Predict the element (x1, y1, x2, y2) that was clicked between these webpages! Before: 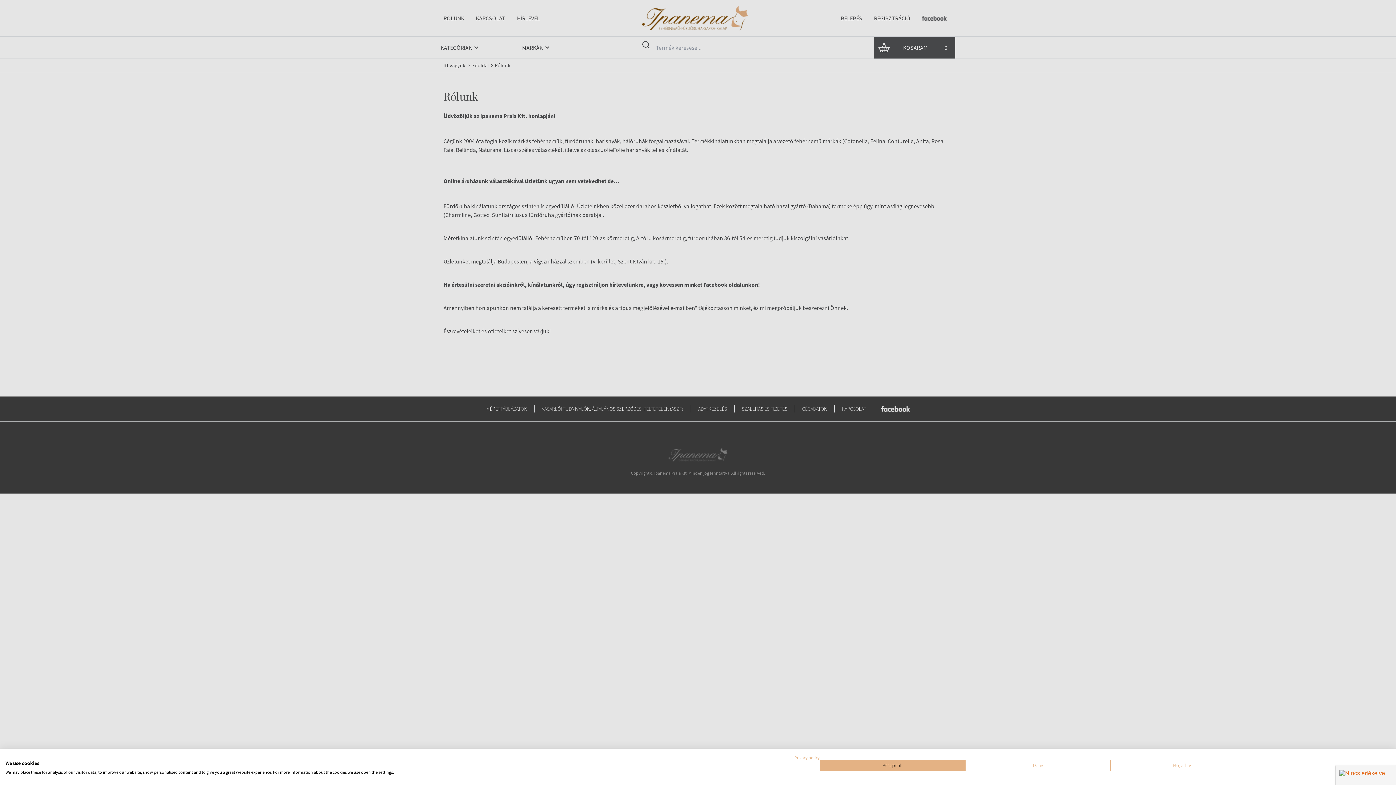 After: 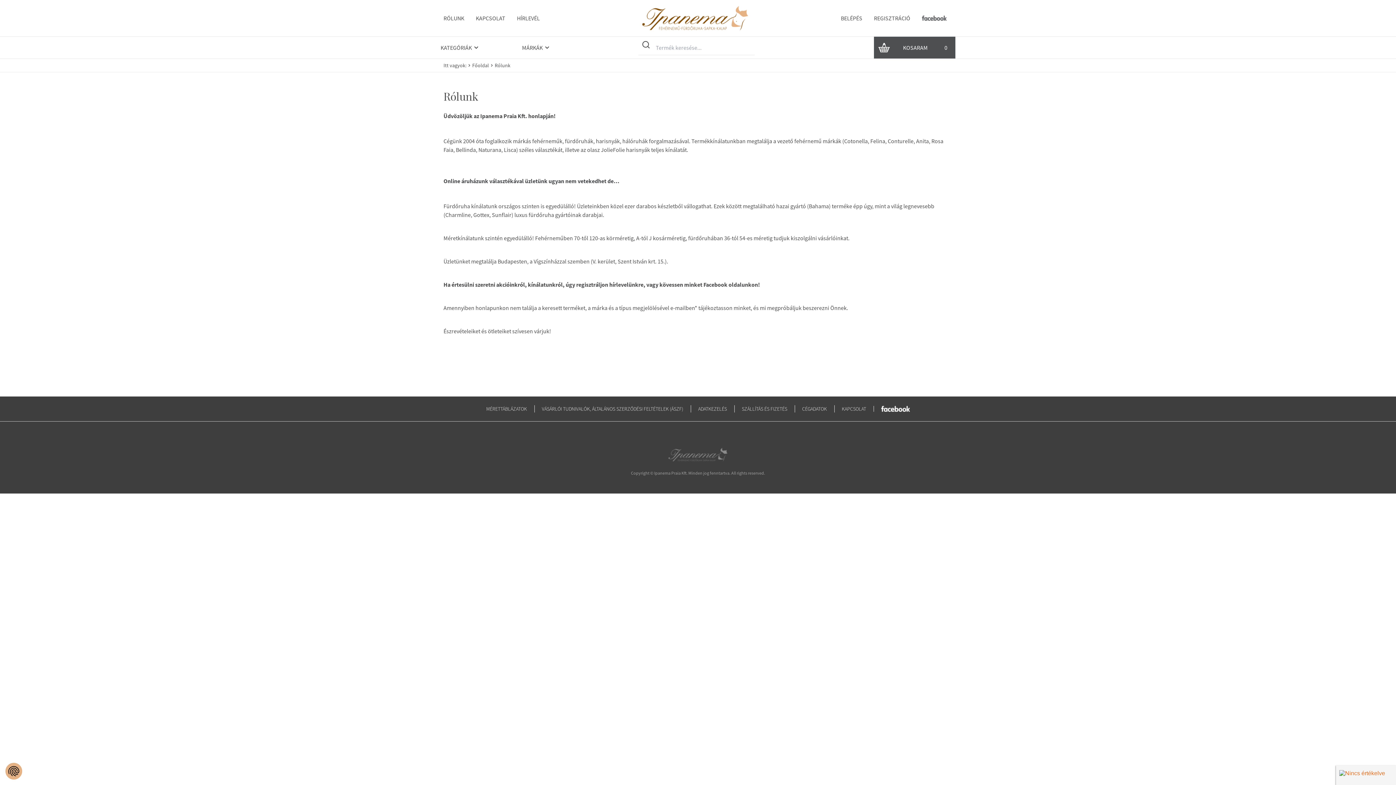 Action: bbox: (820, 760, 965, 771) label: Accept all cookies